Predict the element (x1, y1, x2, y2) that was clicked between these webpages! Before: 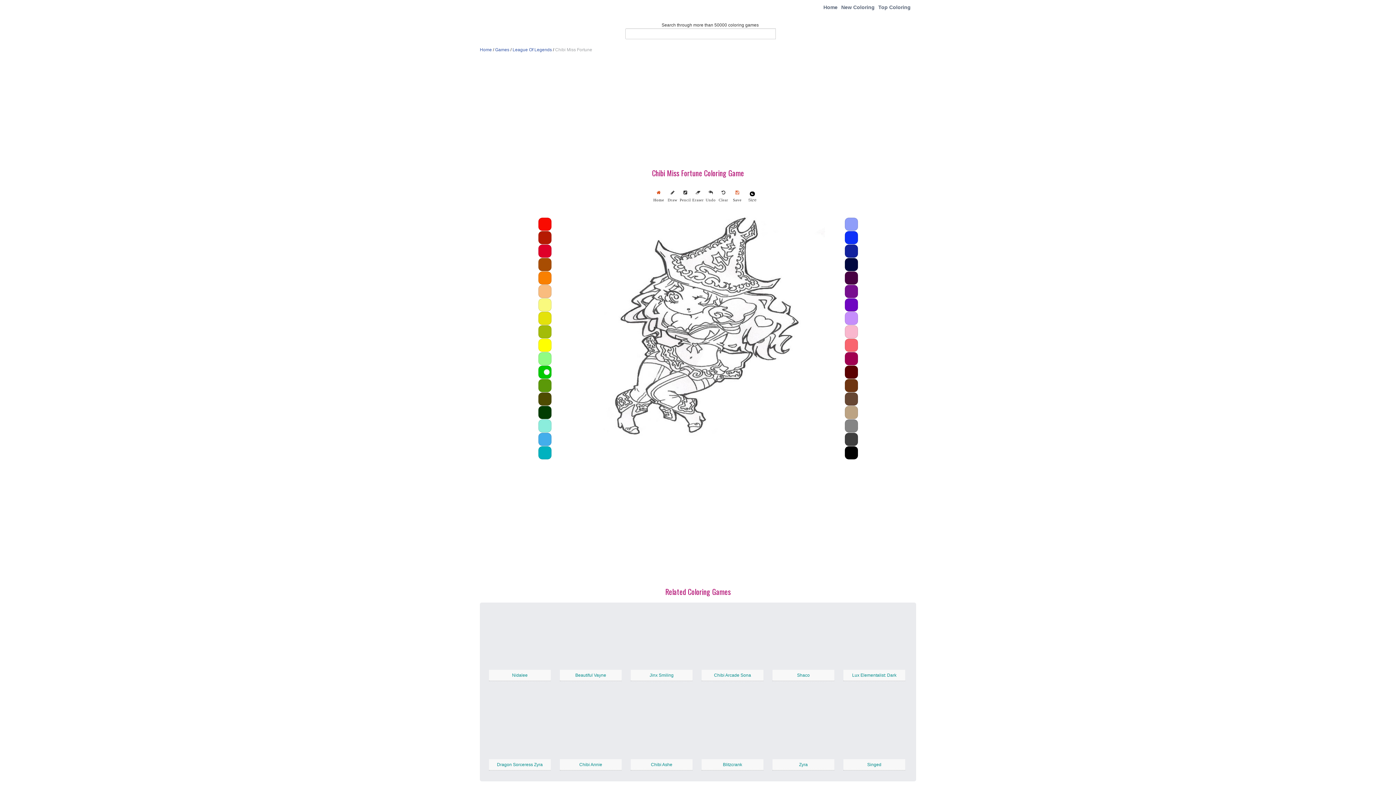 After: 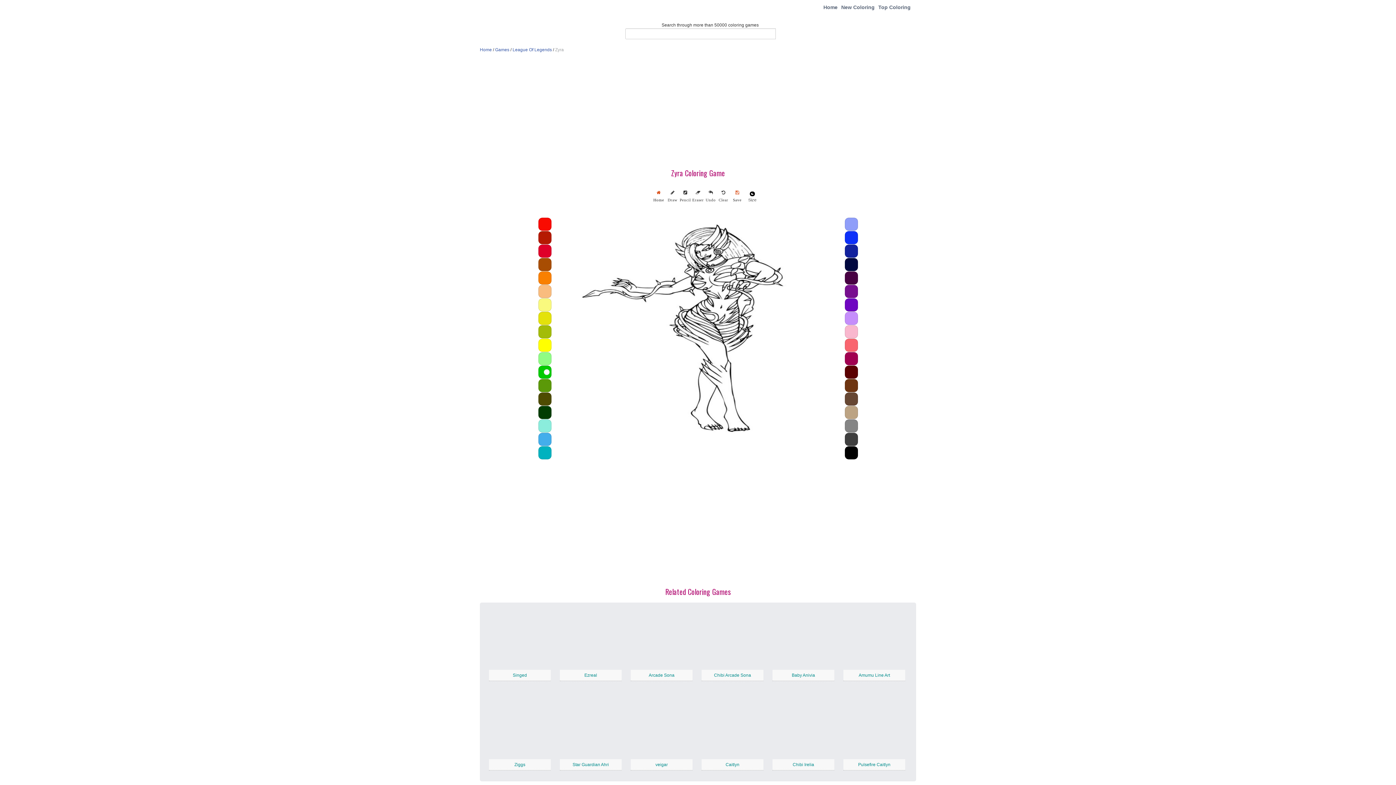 Action: bbox: (772, 725, 834, 730)